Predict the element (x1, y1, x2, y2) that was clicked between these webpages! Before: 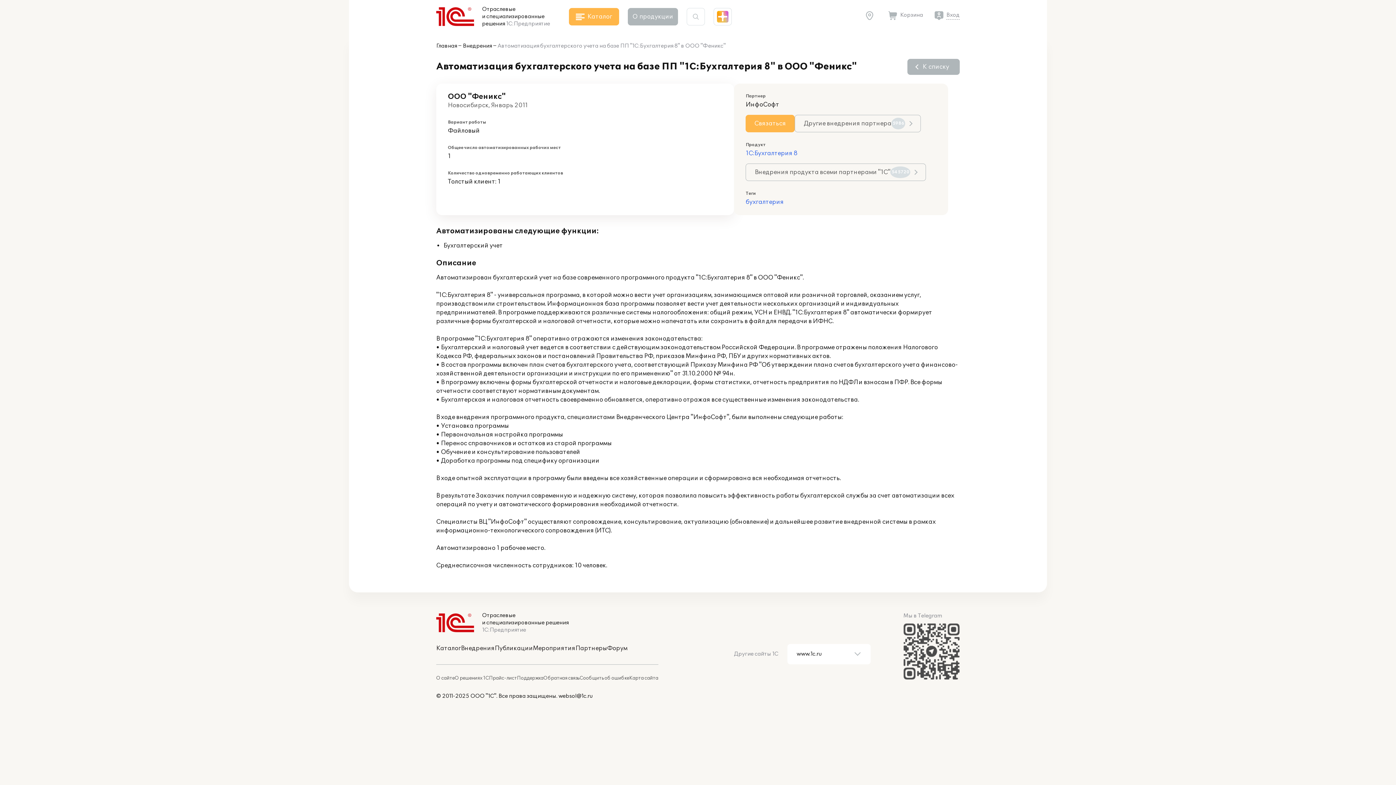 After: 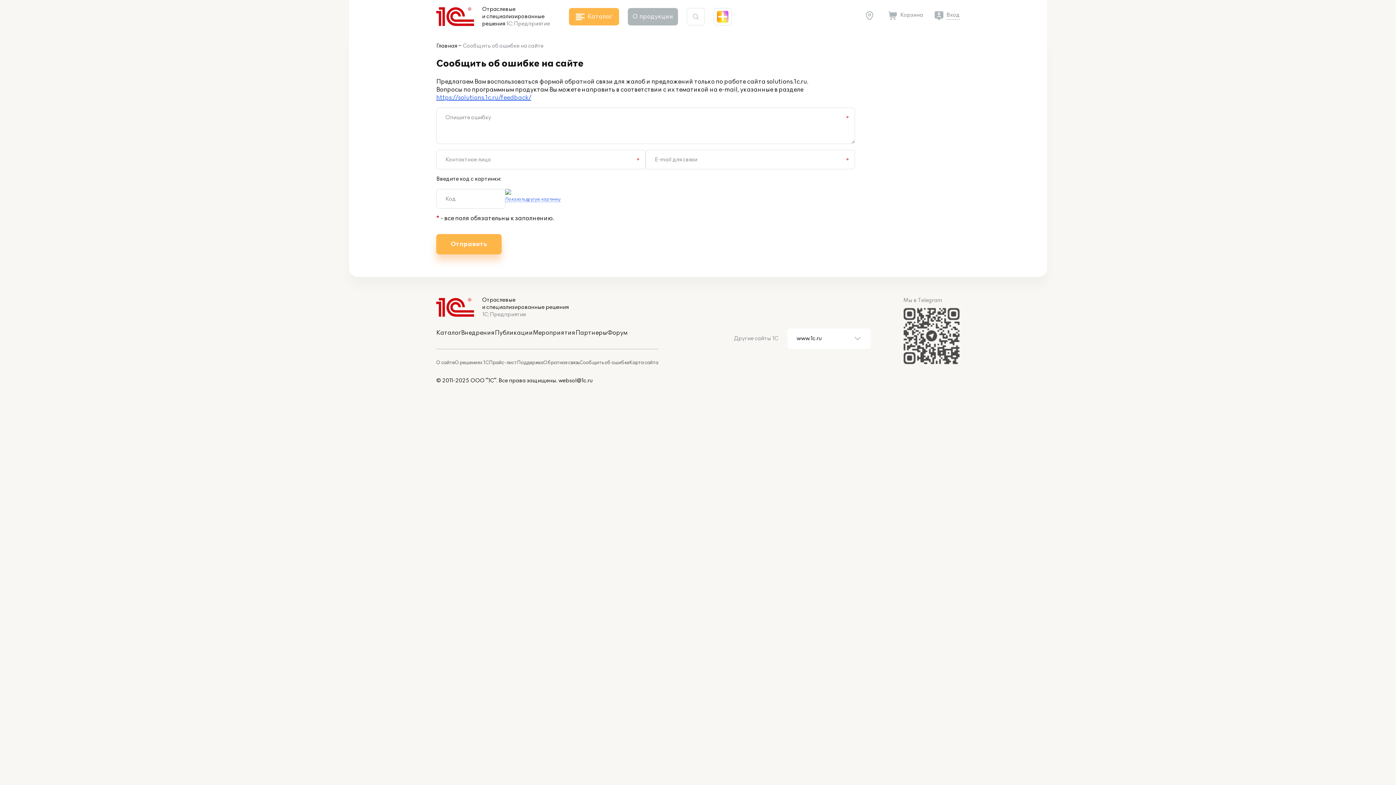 Action: bbox: (579, 675, 629, 681) label: Сообщить об ошибке